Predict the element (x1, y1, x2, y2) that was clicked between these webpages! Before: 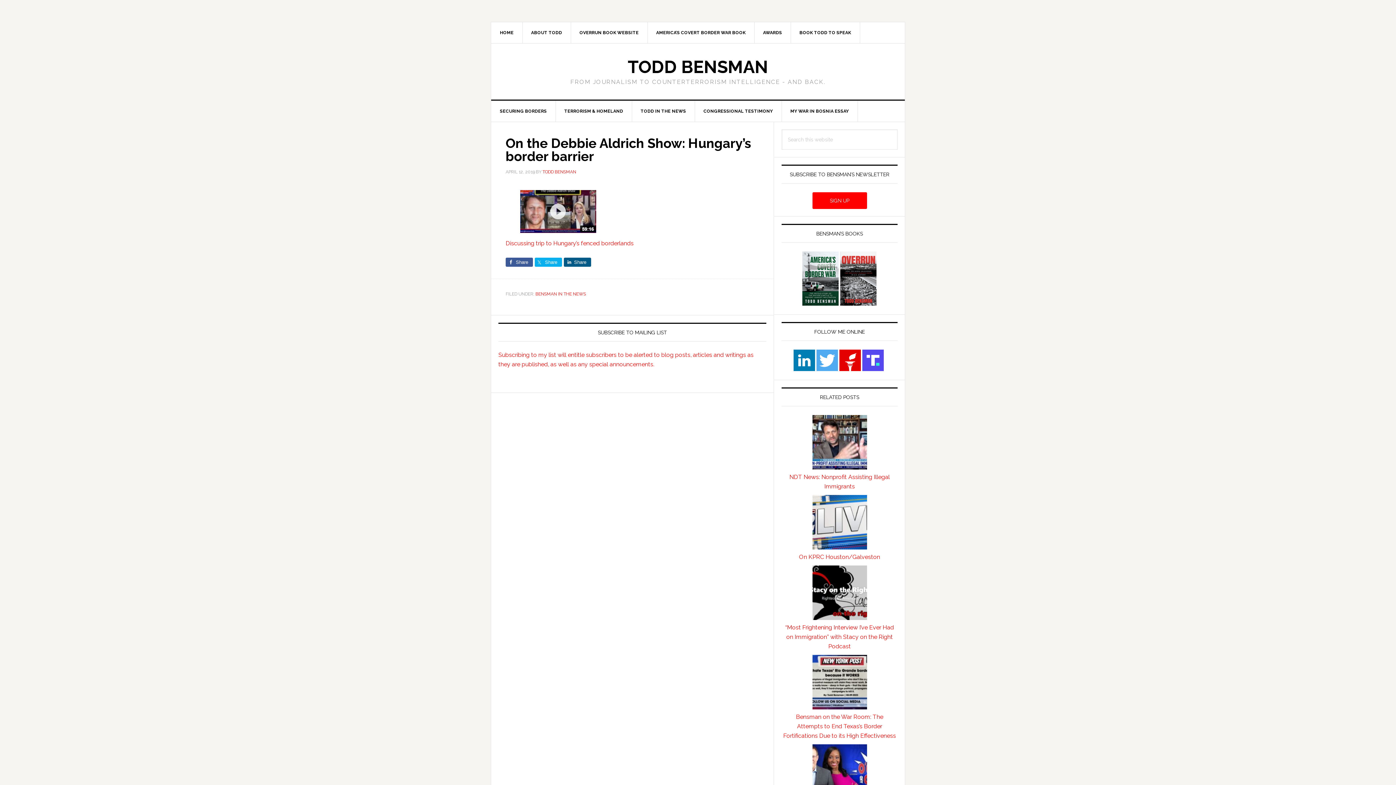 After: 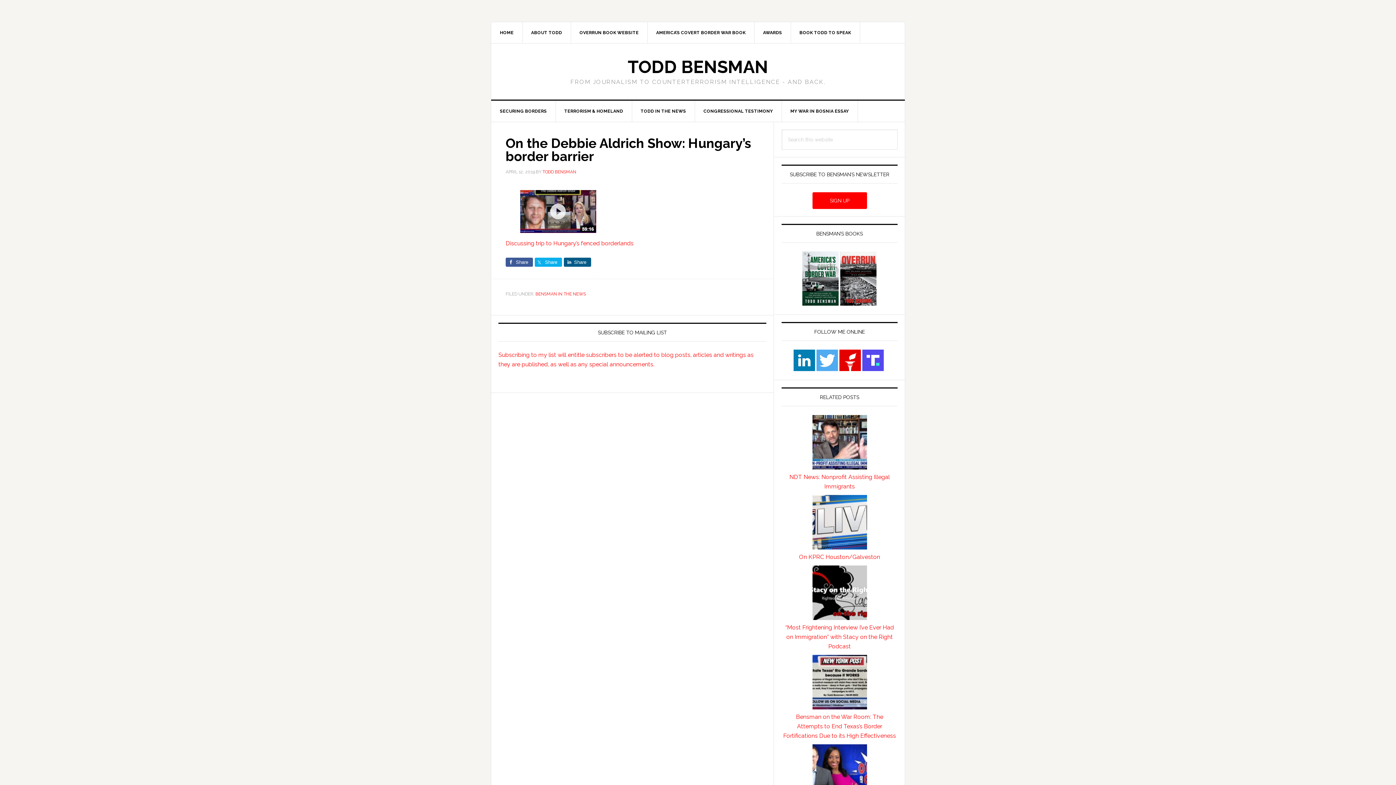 Action: label:   bbox: (839, 364, 862, 371)